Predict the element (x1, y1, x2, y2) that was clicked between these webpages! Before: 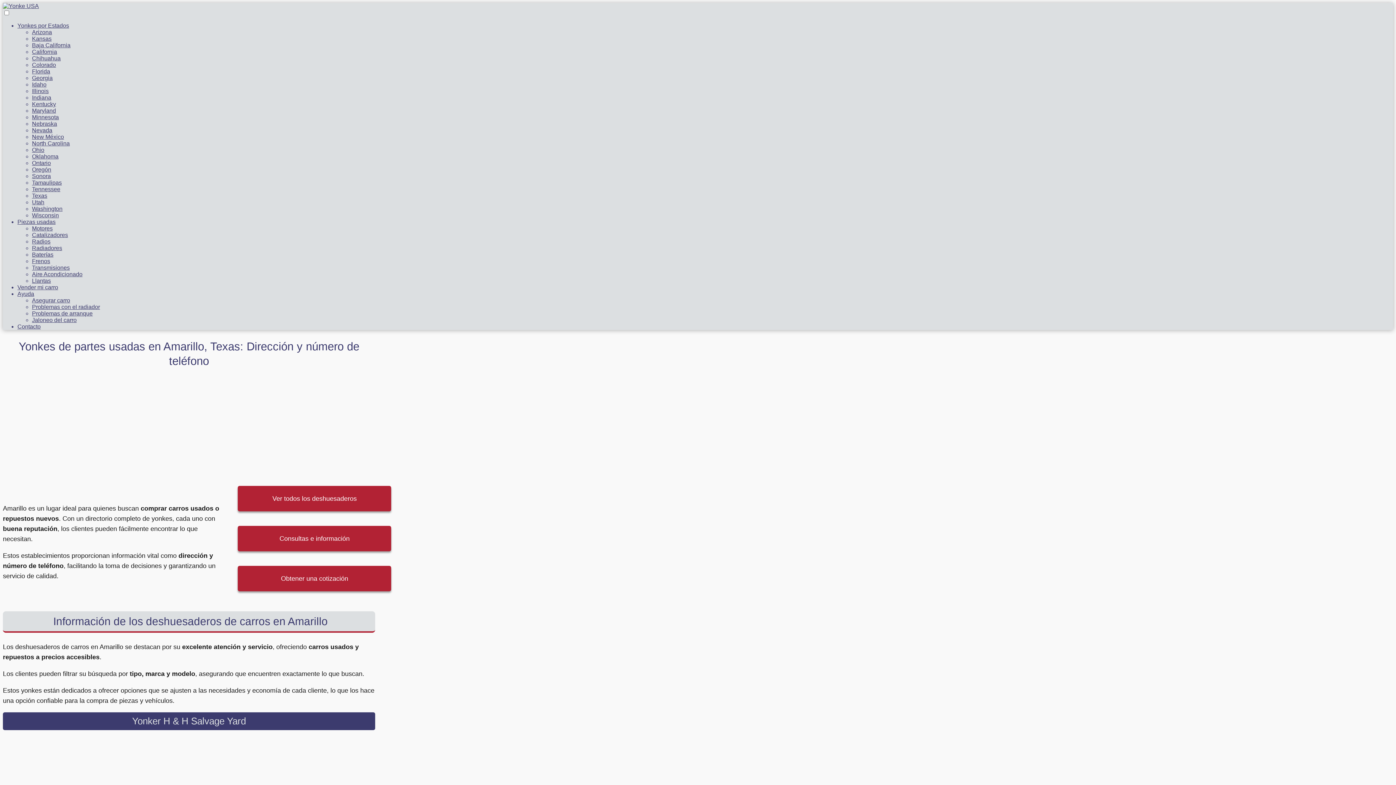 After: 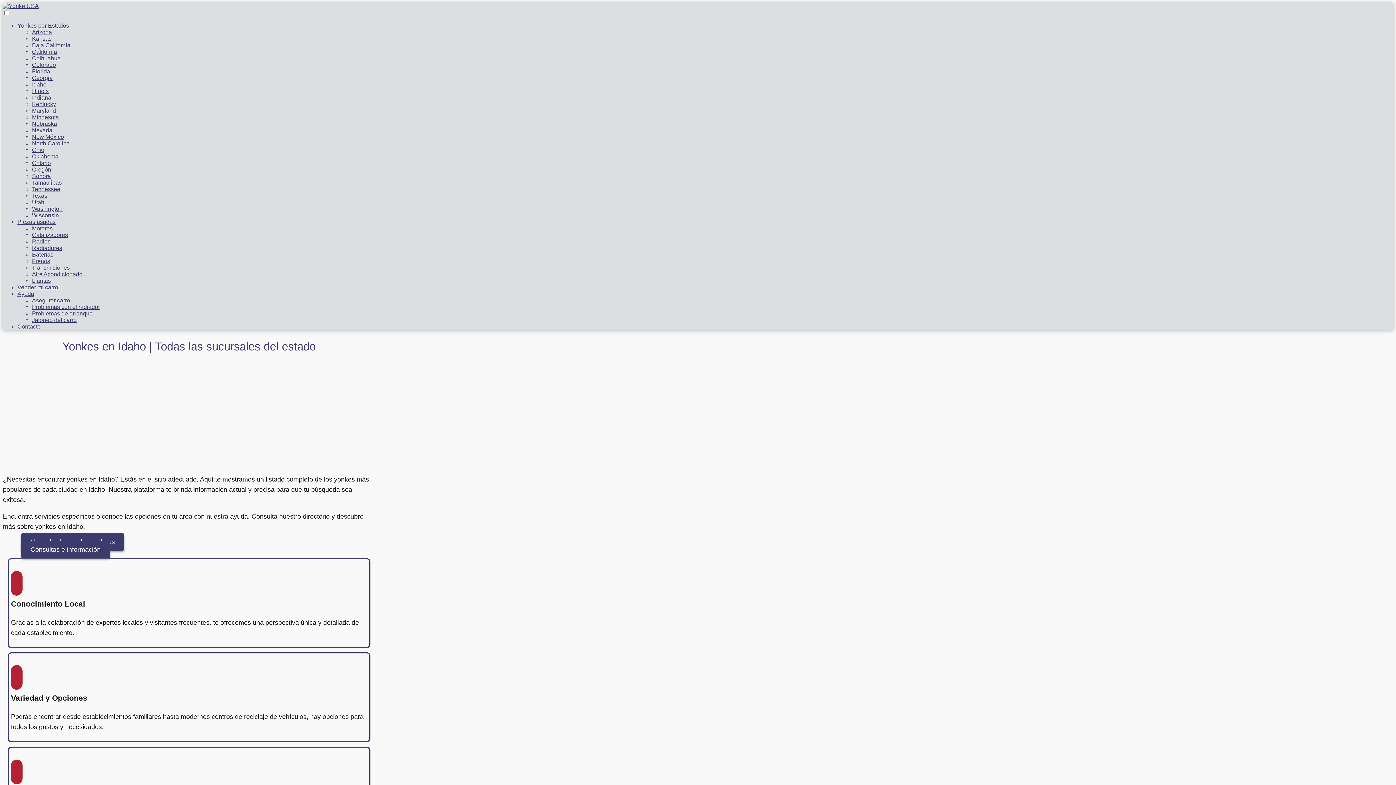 Action: bbox: (32, 81, 46, 87) label: Idaho